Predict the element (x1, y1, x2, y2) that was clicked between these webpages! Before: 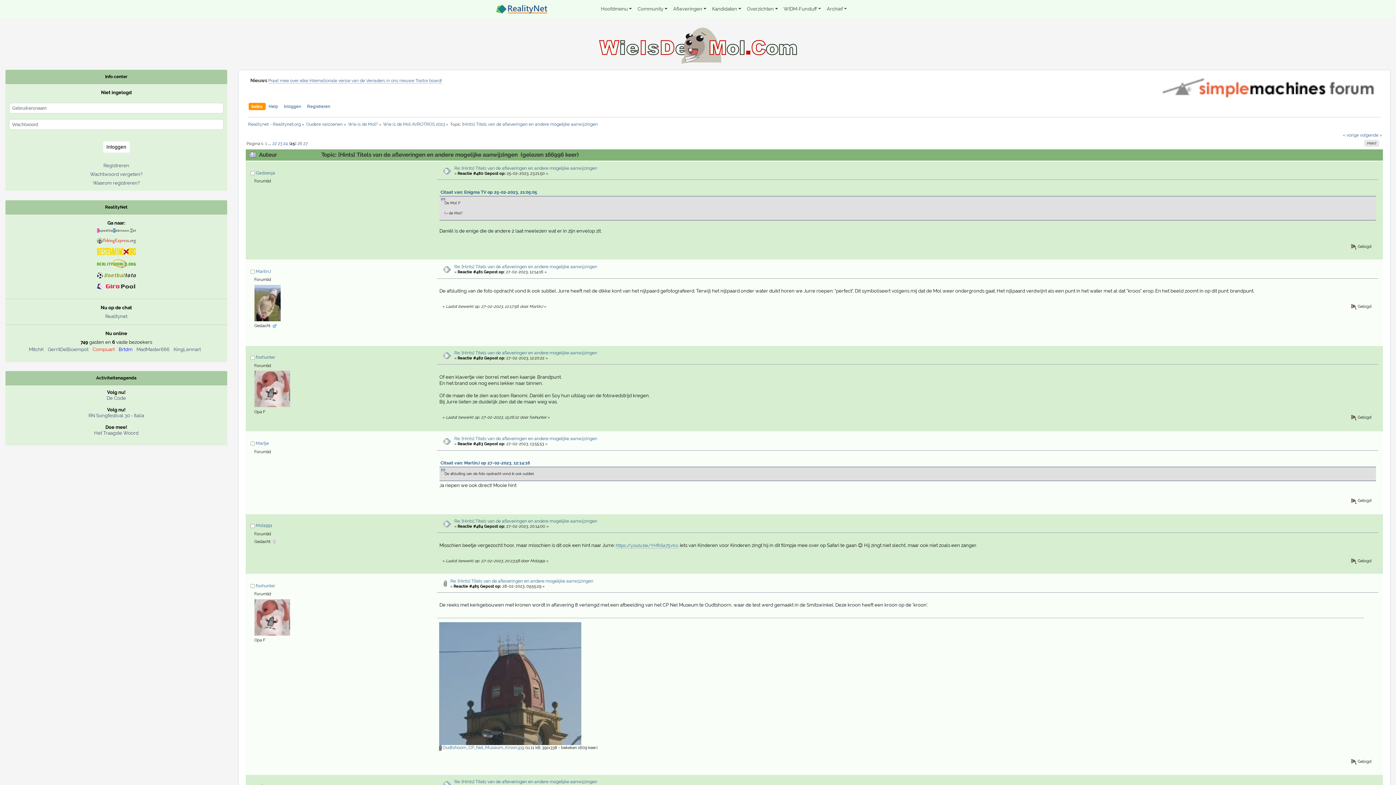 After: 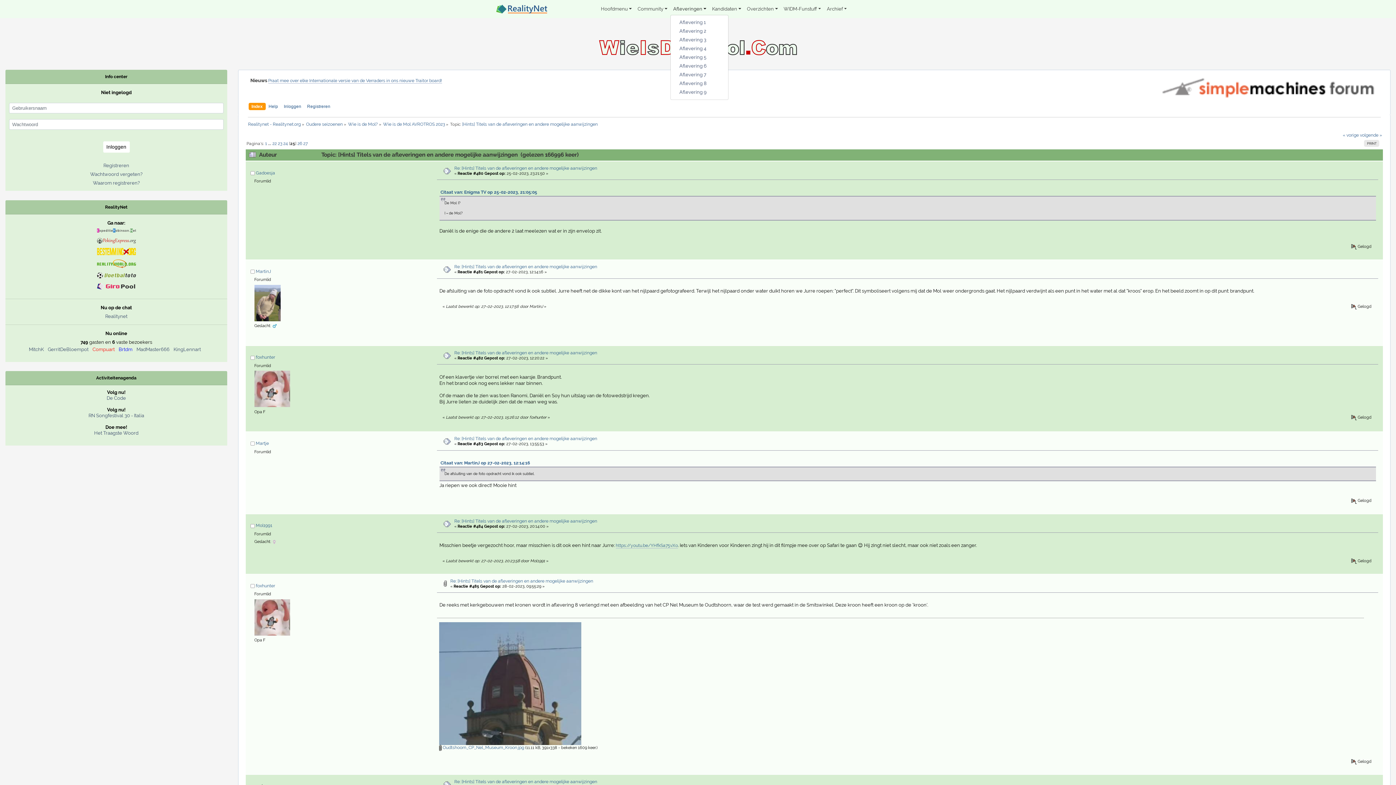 Action: bbox: (670, 3, 709, 14) label: Afleveringen